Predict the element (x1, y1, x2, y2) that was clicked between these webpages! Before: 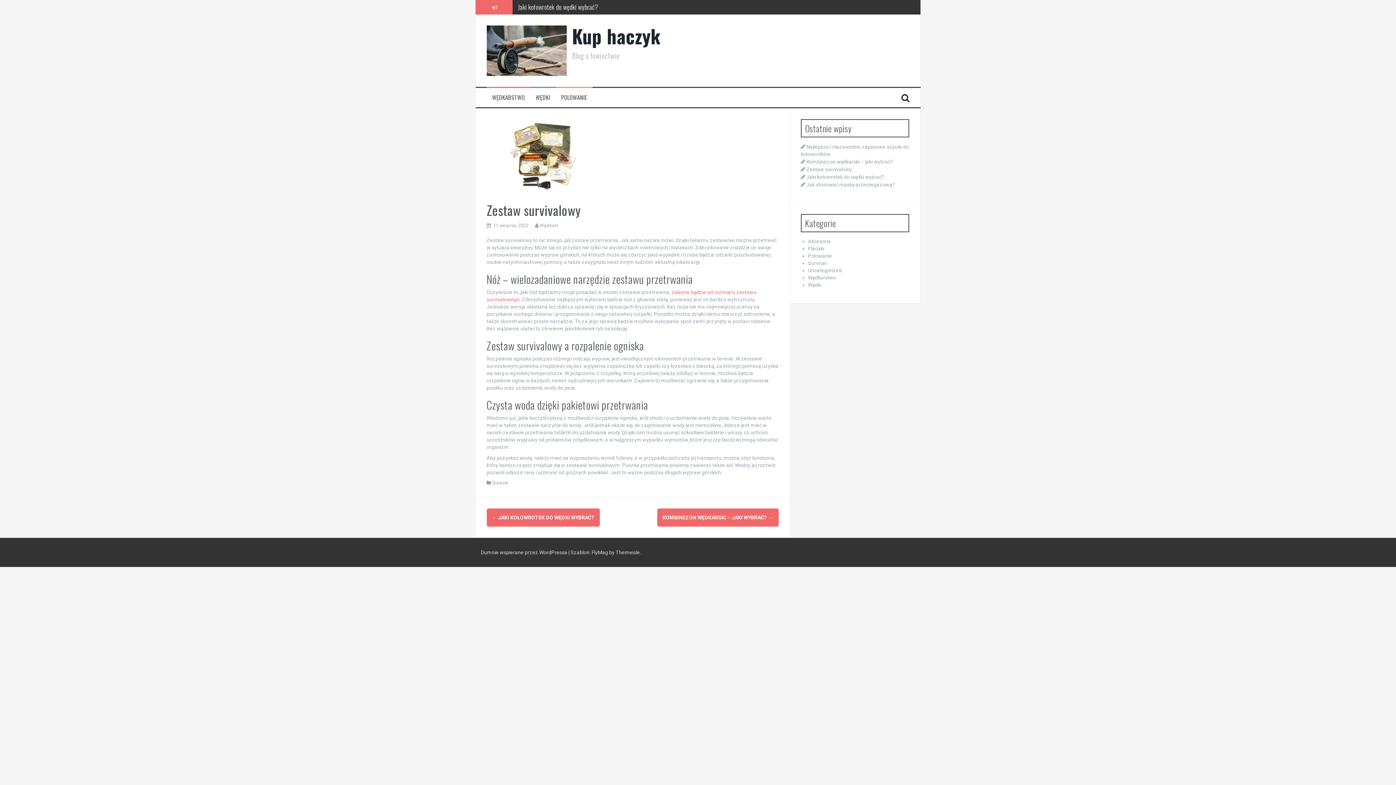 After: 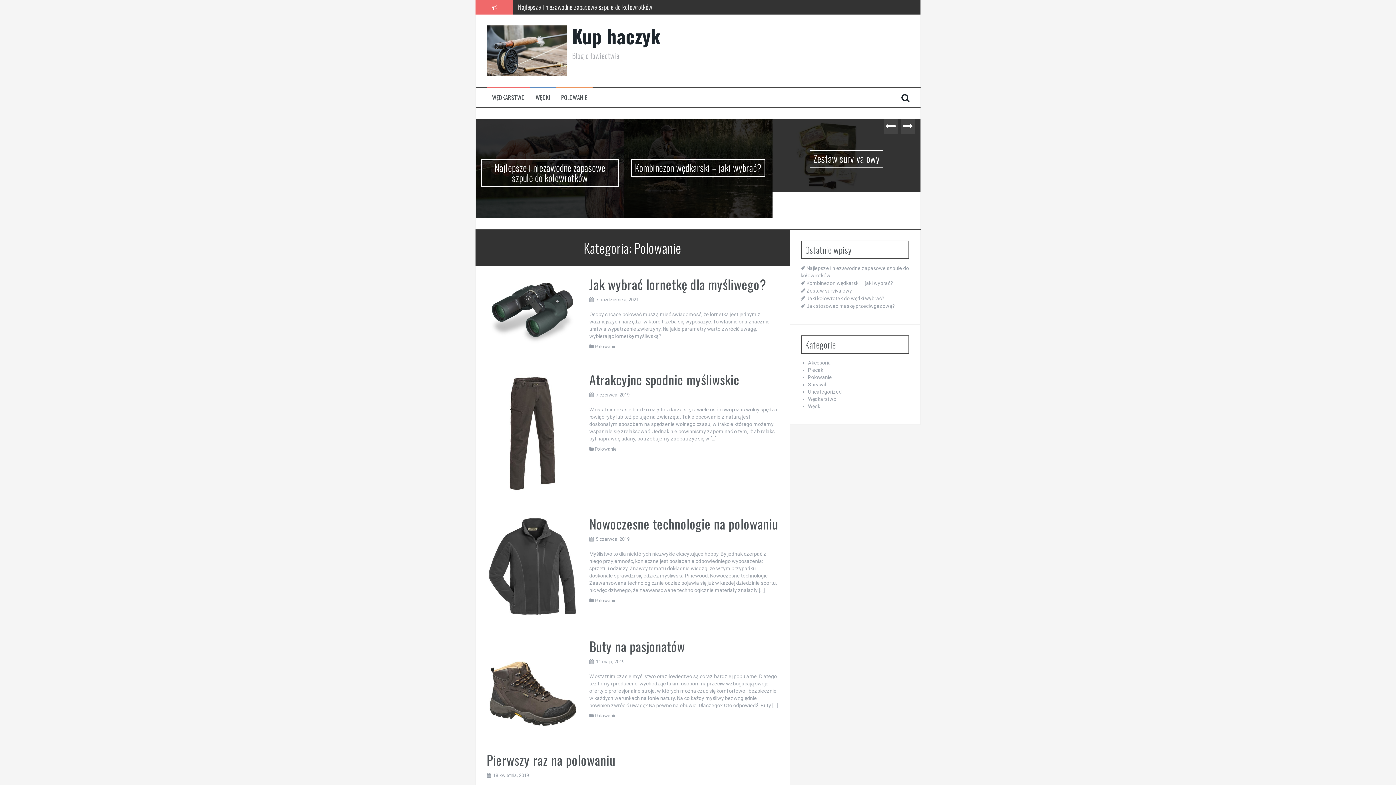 Action: bbox: (561, 93, 587, 101) label: POLOWANIE